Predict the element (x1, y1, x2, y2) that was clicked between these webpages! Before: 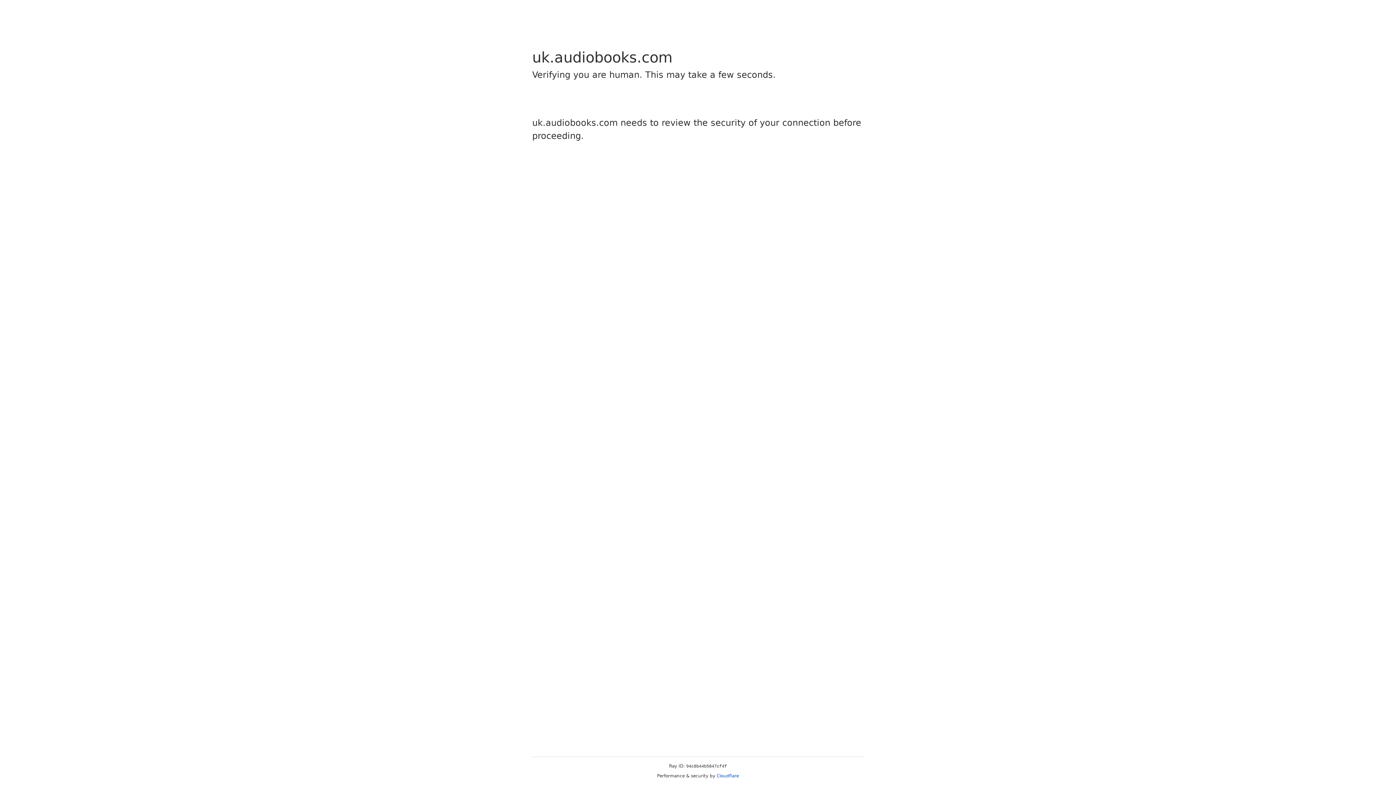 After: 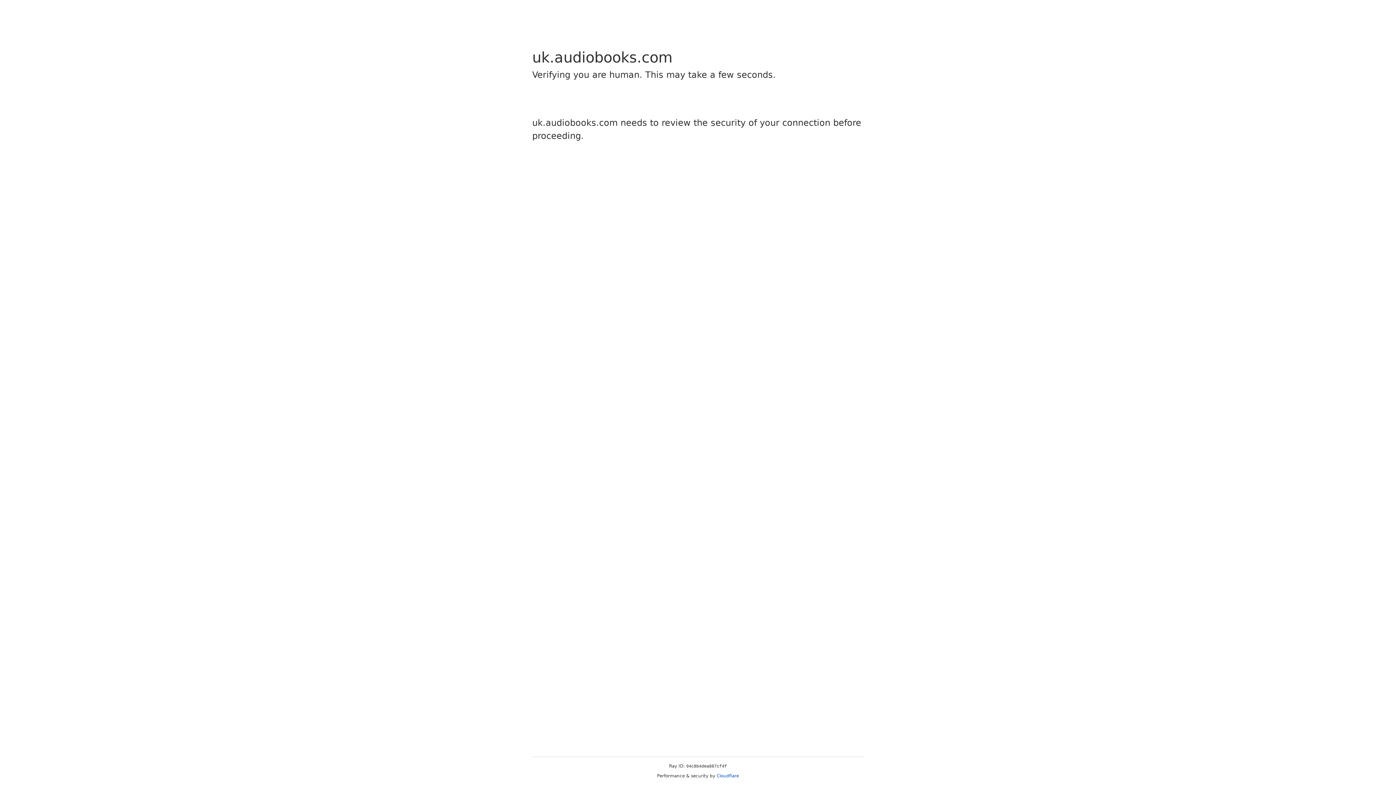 Action: bbox: (716, 773, 739, 778) label: Cloudflare